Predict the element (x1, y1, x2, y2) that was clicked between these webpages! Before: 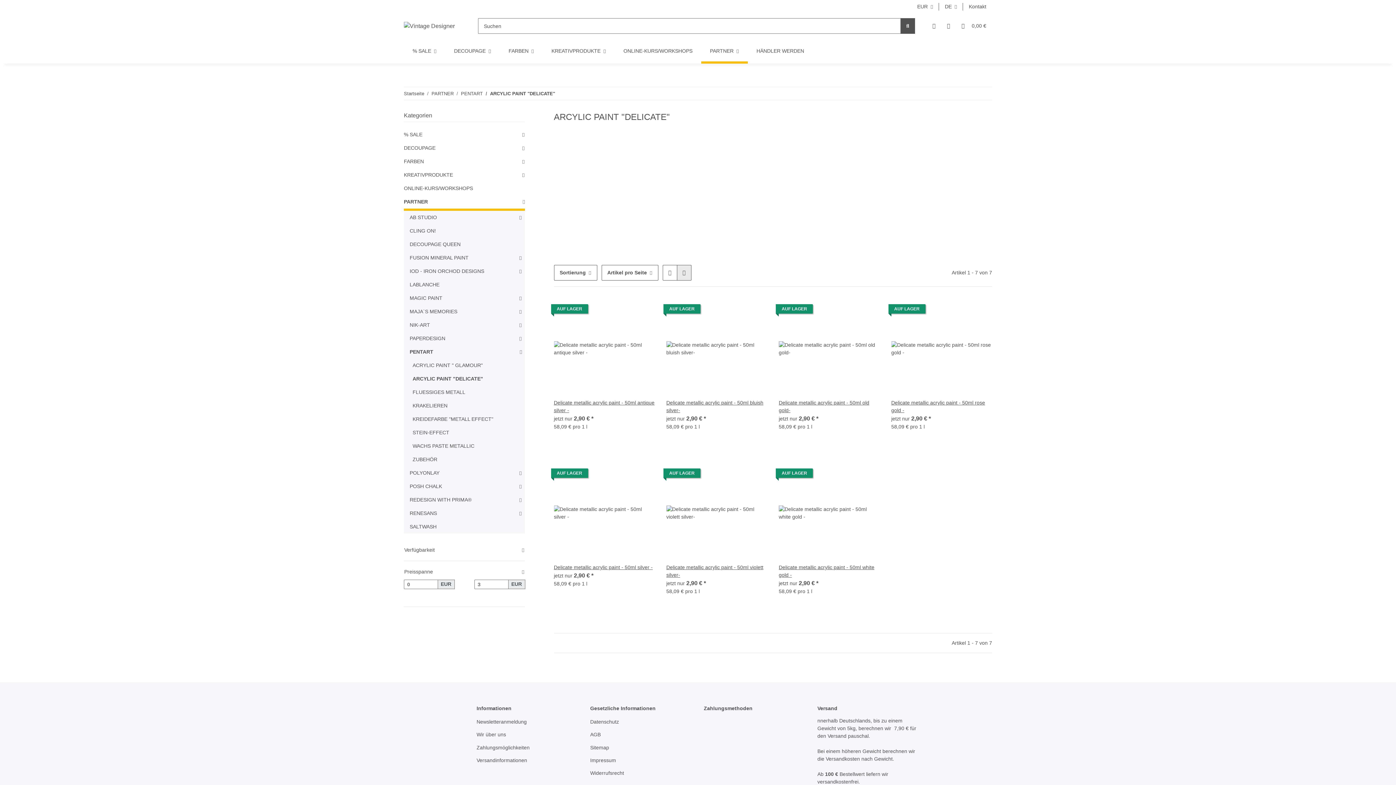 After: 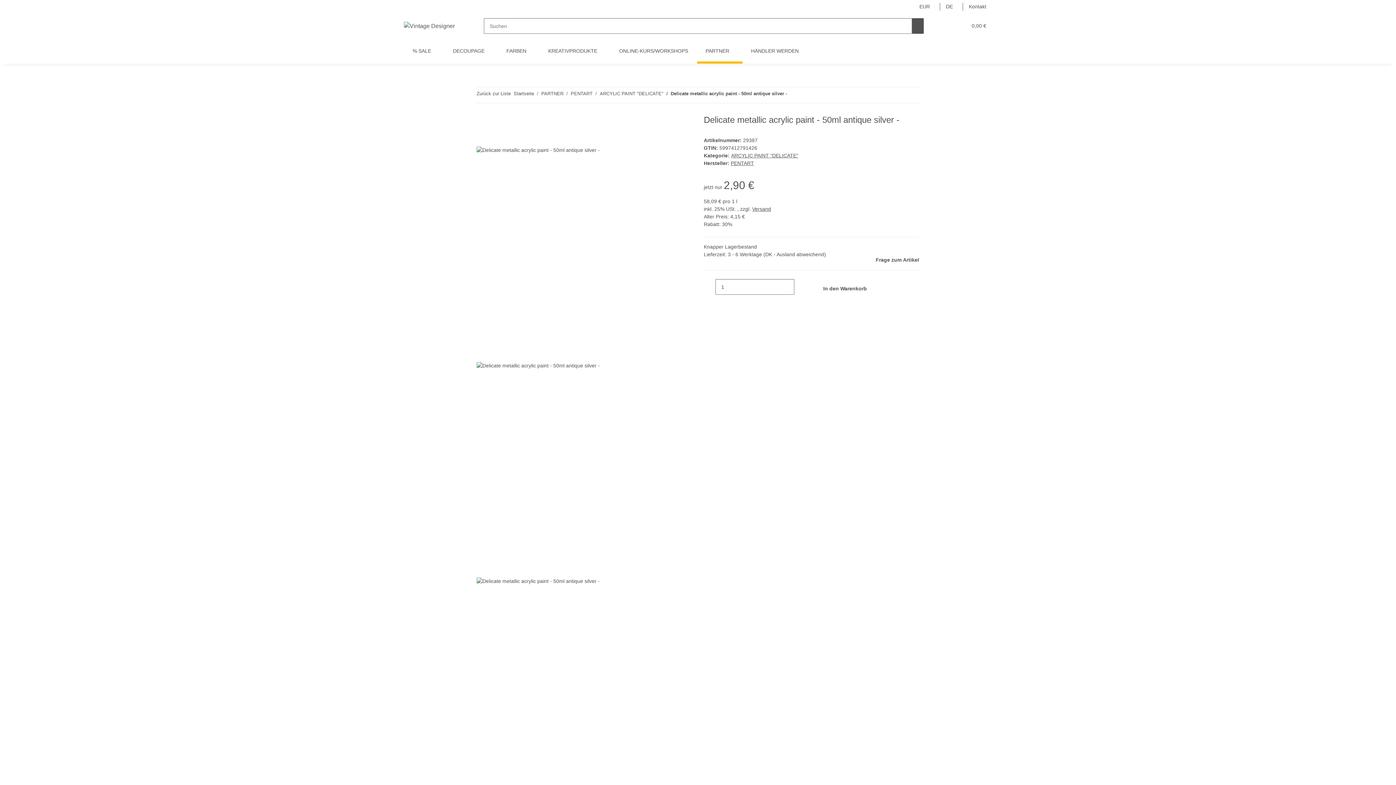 Action: bbox: (554, 298, 654, 399)